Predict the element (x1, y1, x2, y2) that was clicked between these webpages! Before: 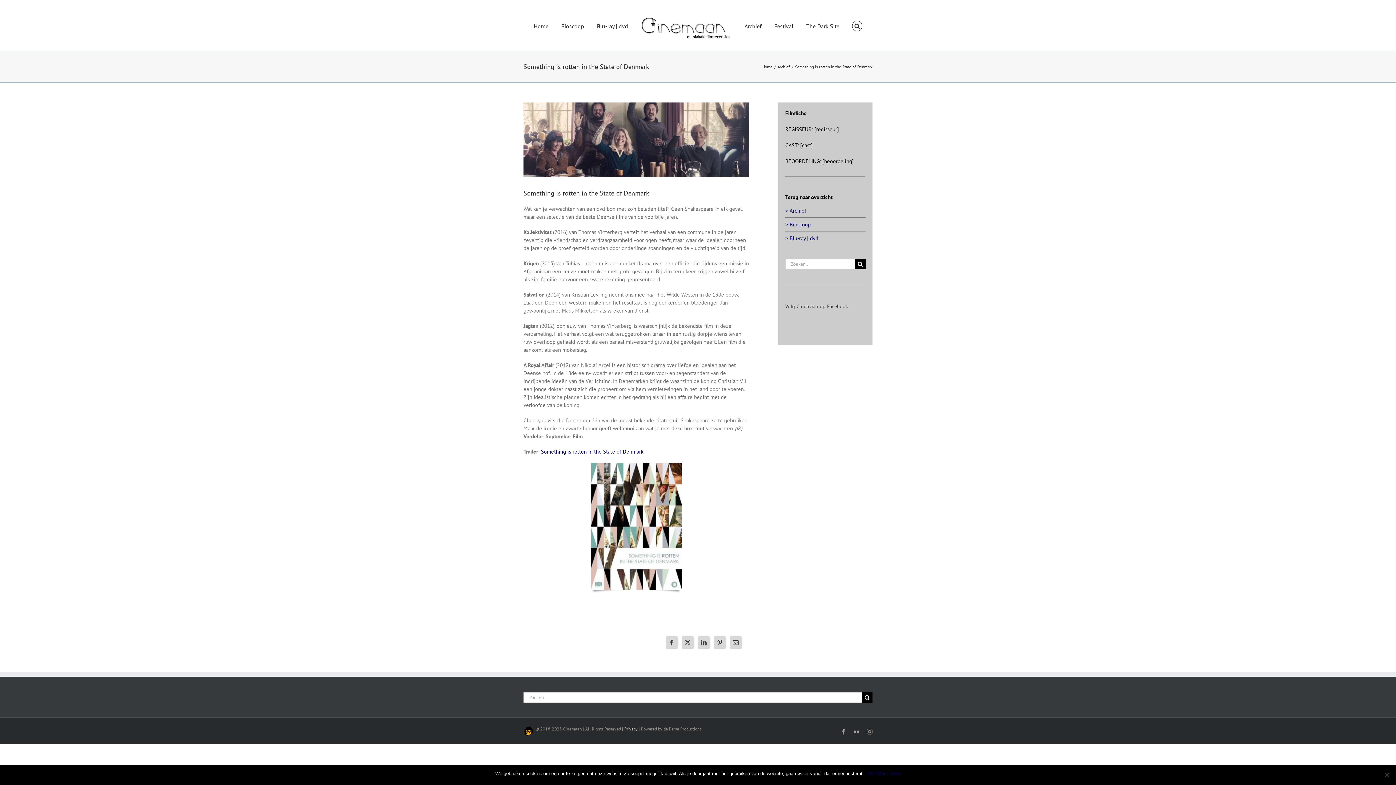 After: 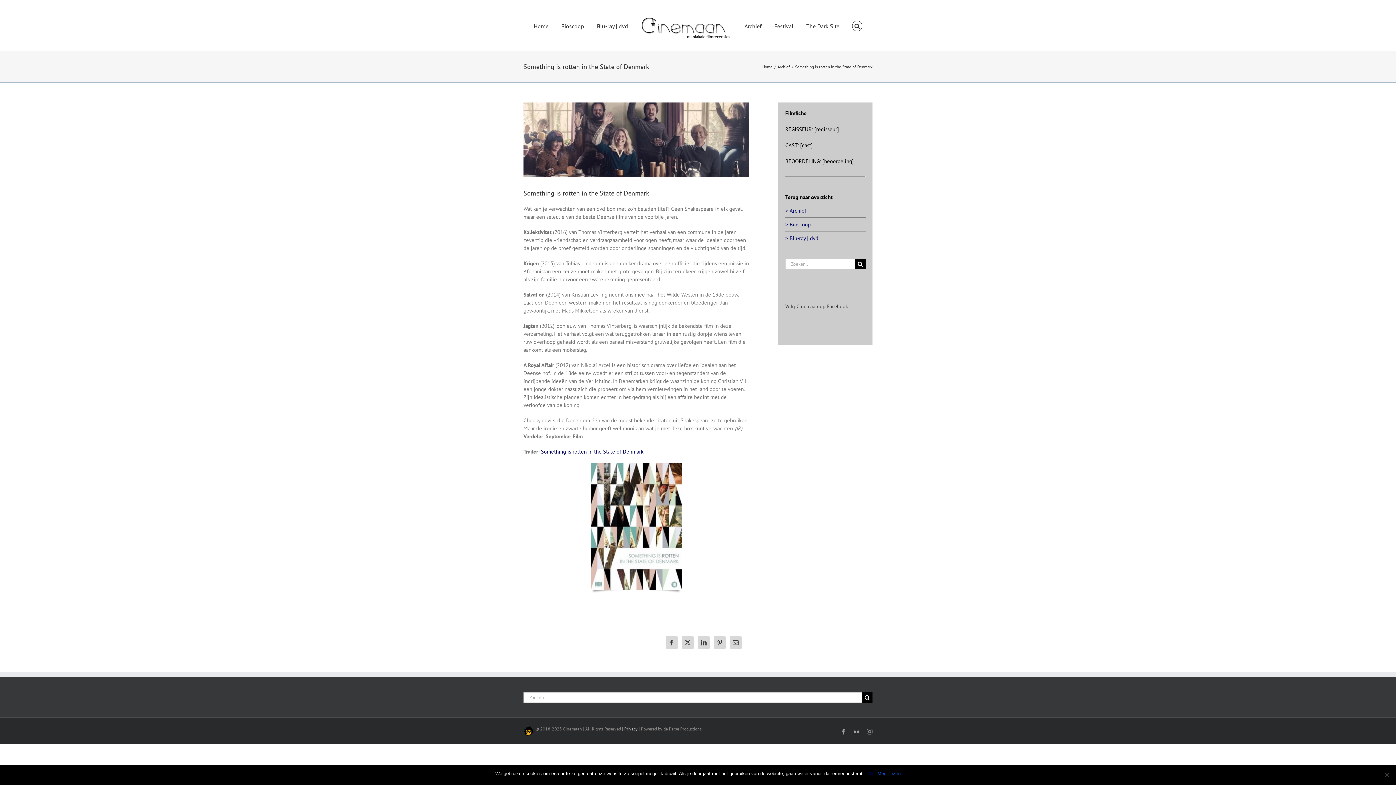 Action: label: Meer lezen bbox: (877, 770, 900, 777)